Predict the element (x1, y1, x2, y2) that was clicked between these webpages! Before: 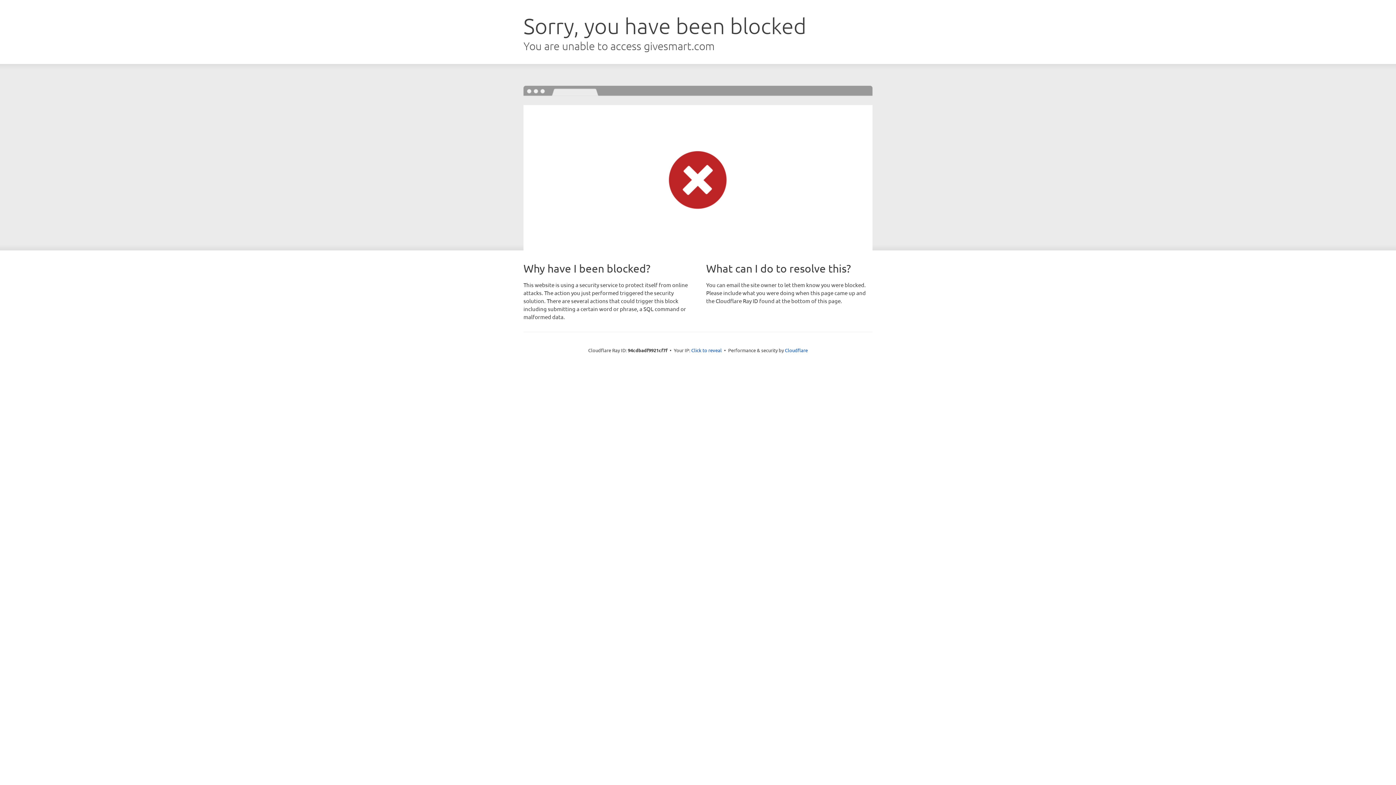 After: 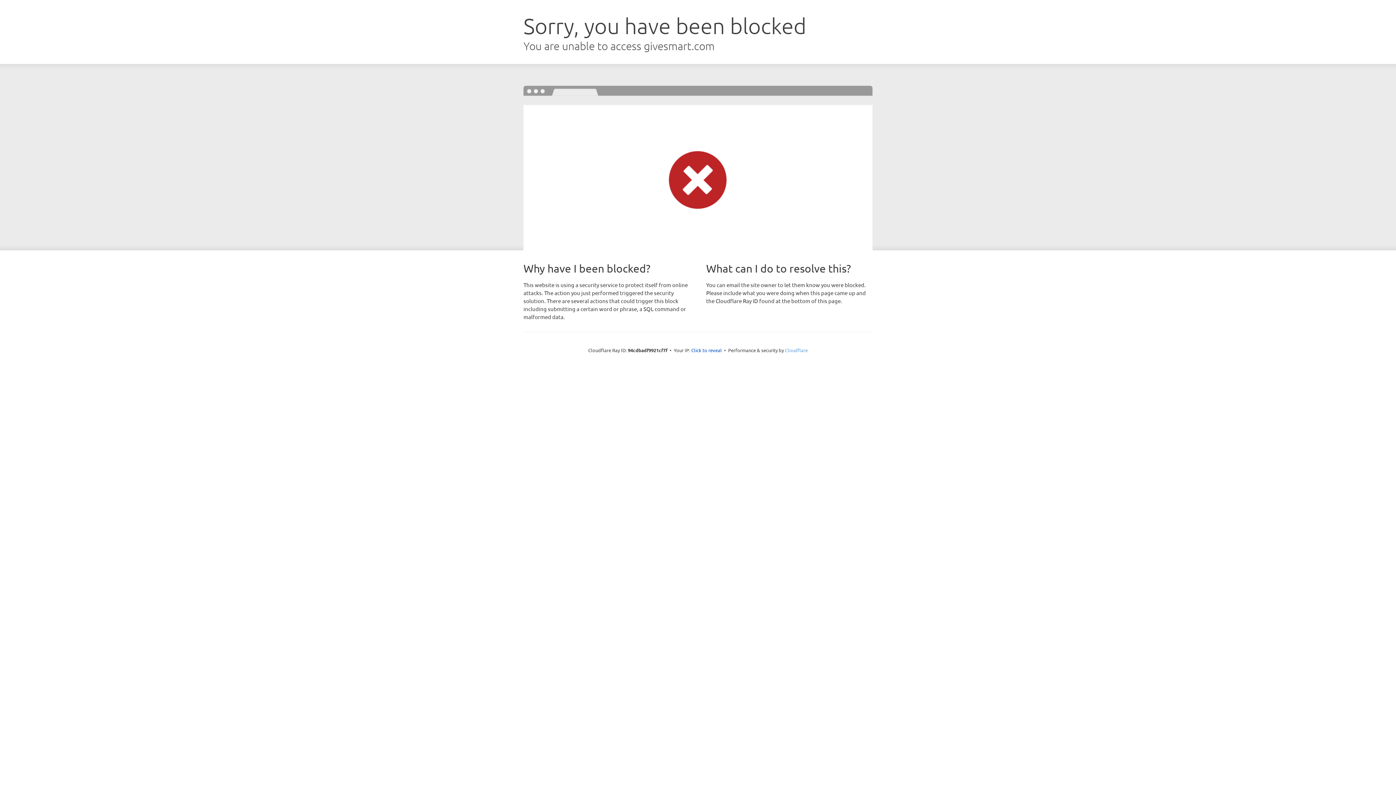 Action: label: Cloudflare bbox: (785, 347, 808, 353)